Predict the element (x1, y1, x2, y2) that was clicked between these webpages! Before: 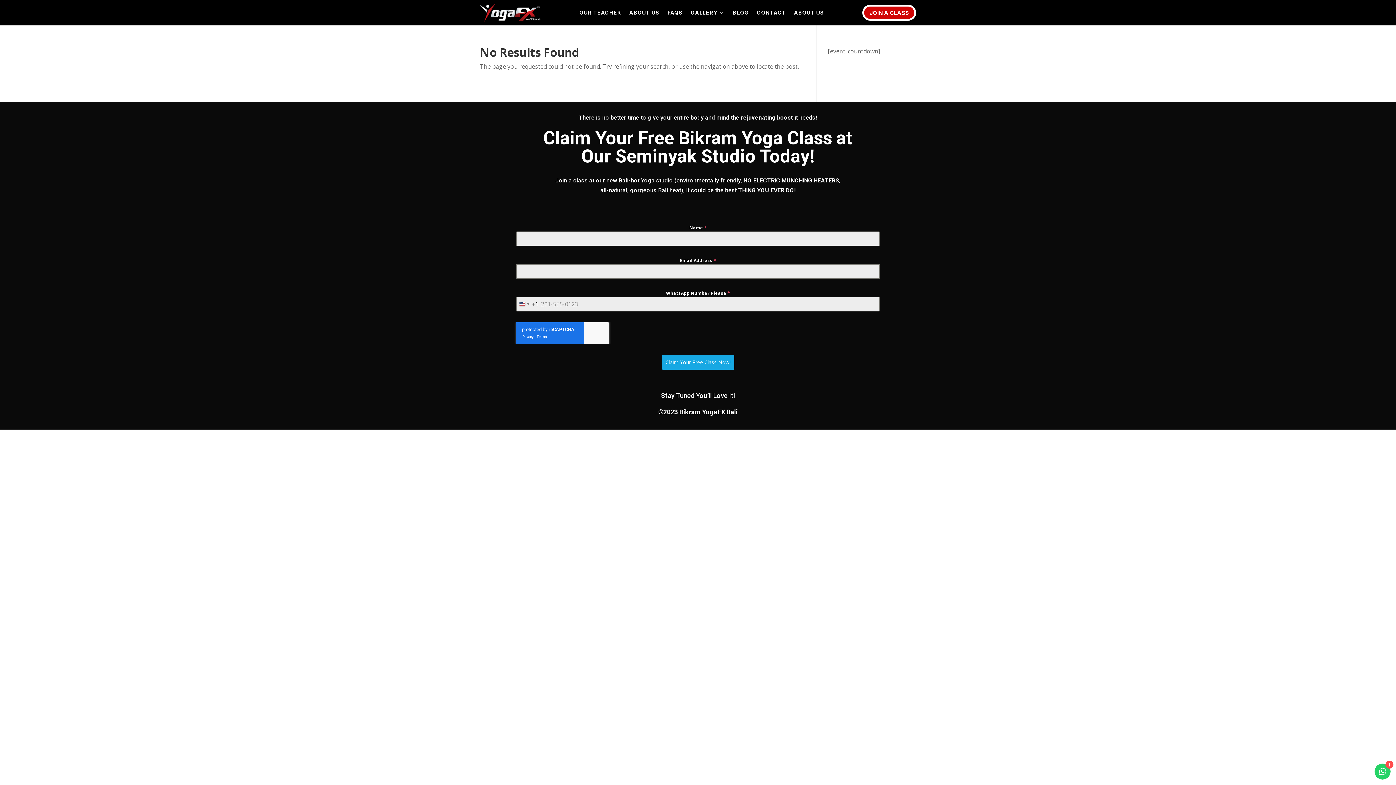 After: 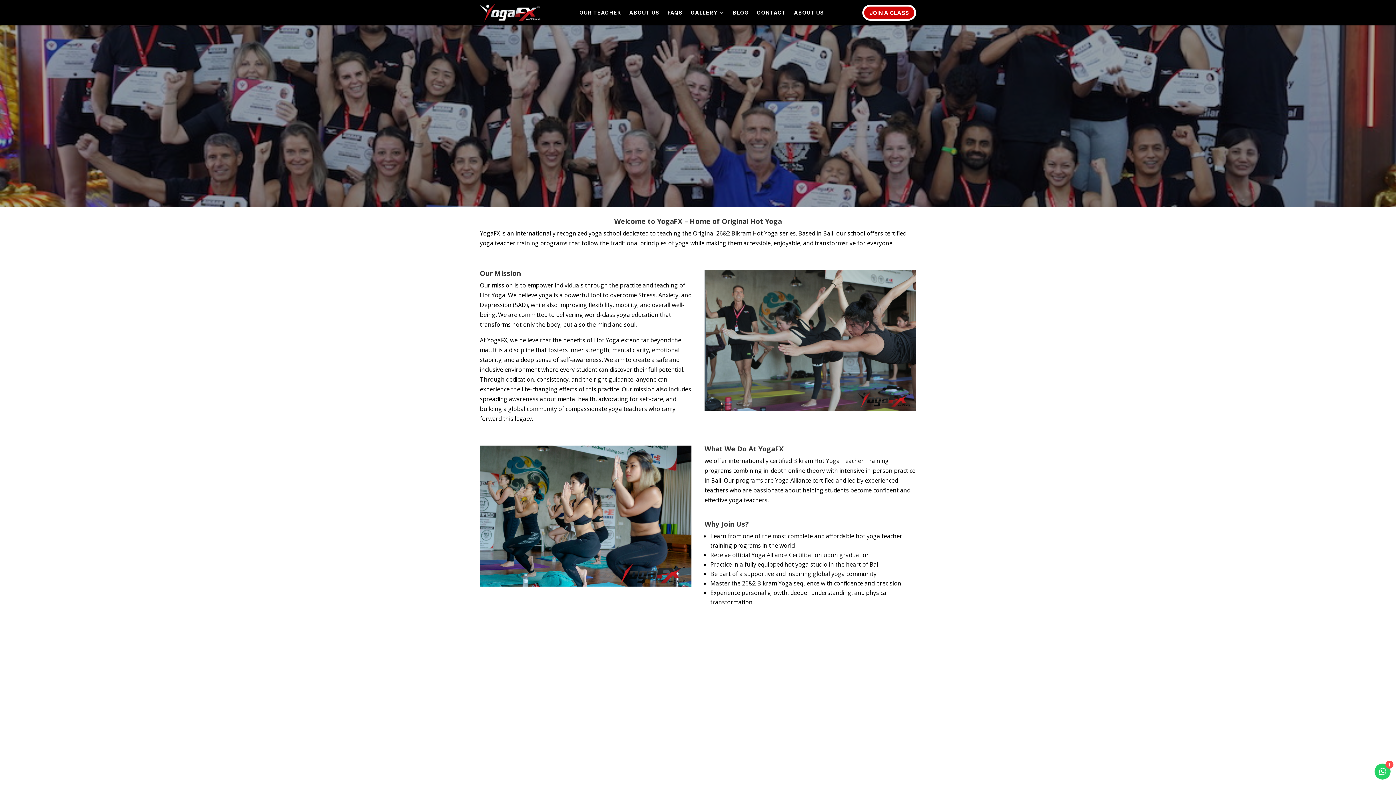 Action: bbox: (667, 10, 682, 18) label: FAQS